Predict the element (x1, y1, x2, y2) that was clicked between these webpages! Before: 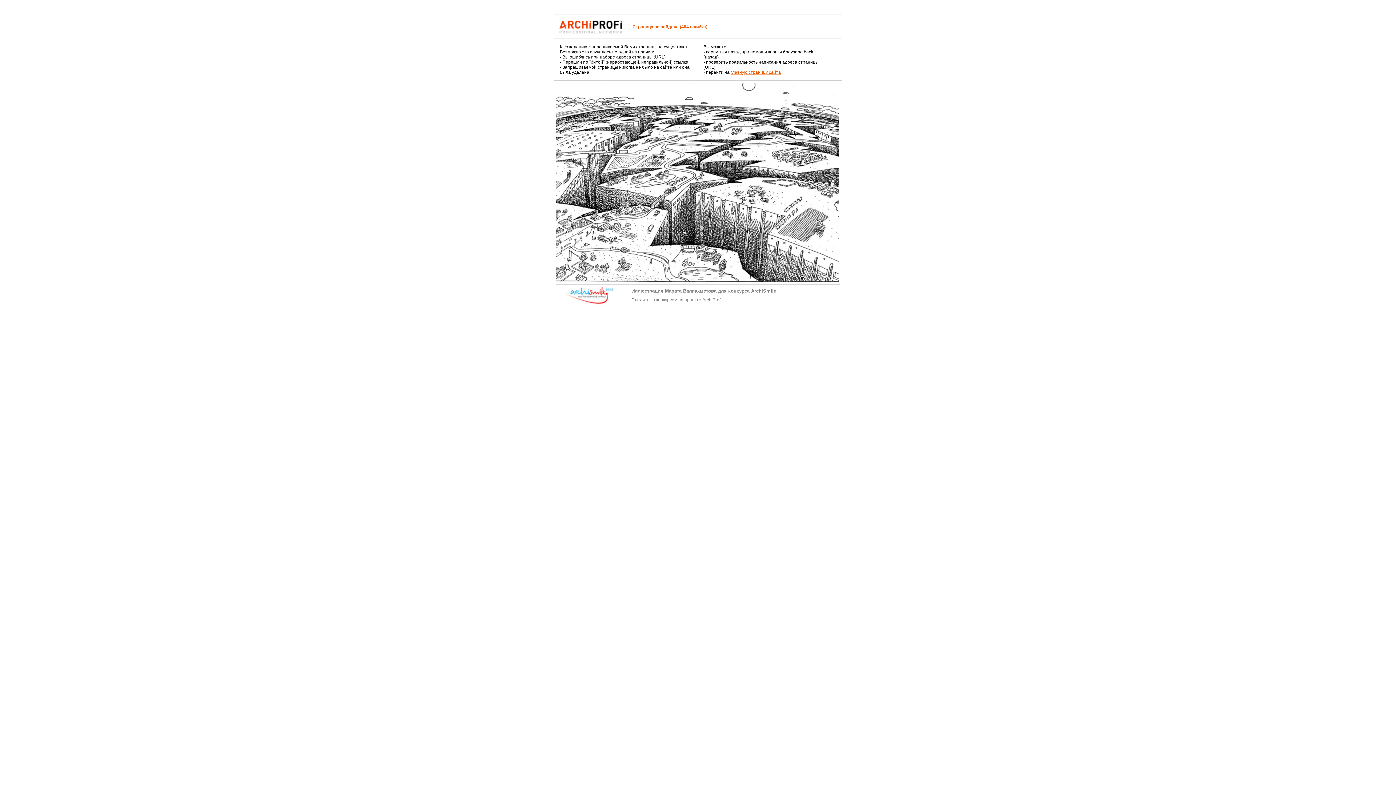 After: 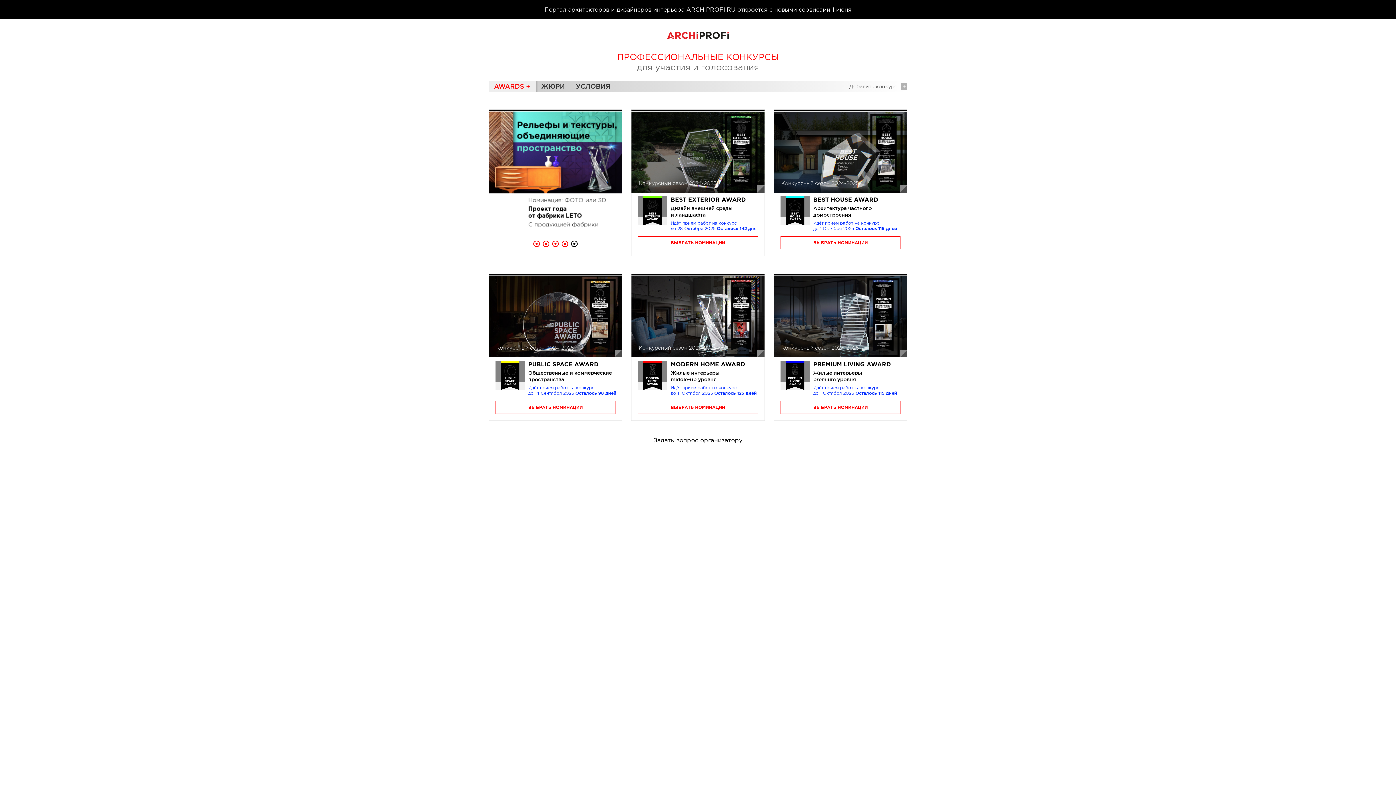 Action: bbox: (730, 69, 781, 74) label: главную страницу сайта